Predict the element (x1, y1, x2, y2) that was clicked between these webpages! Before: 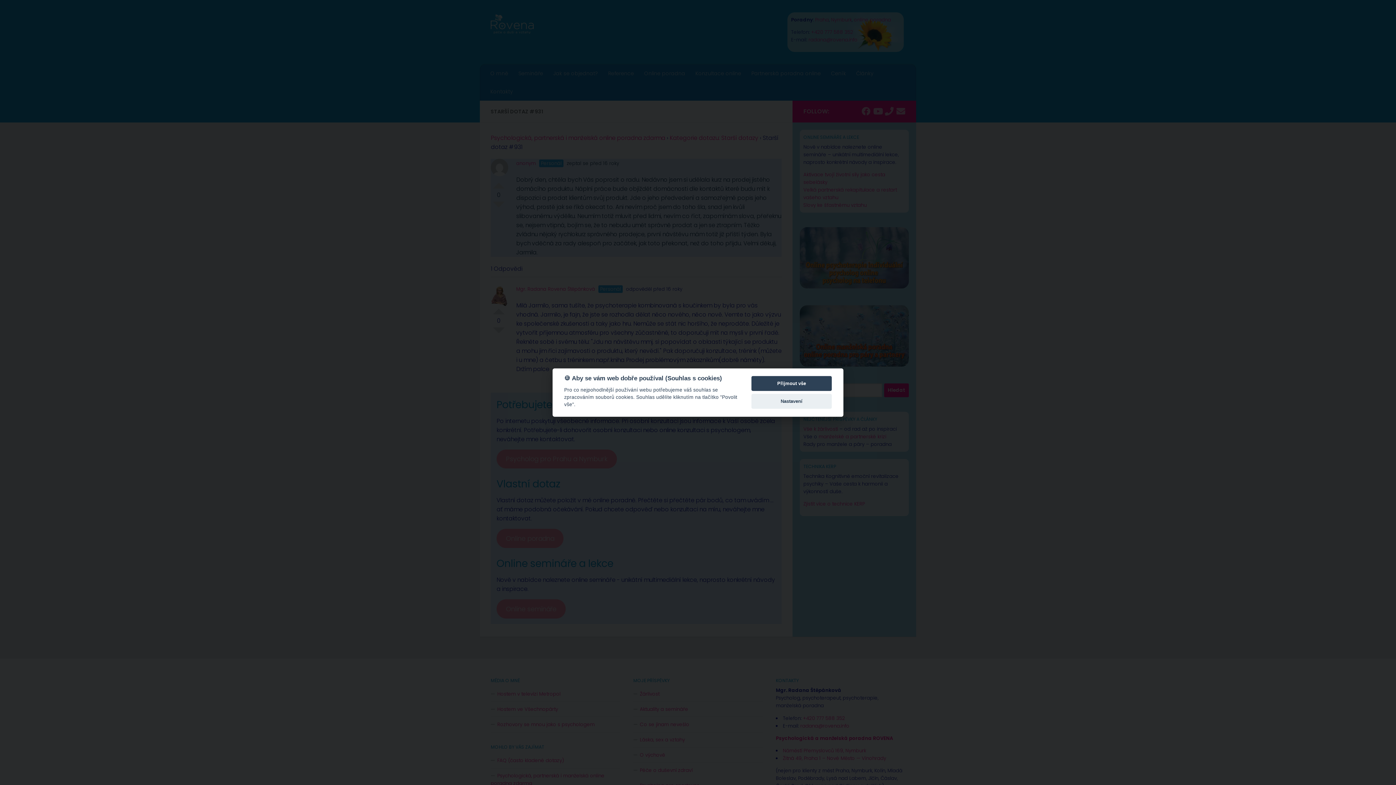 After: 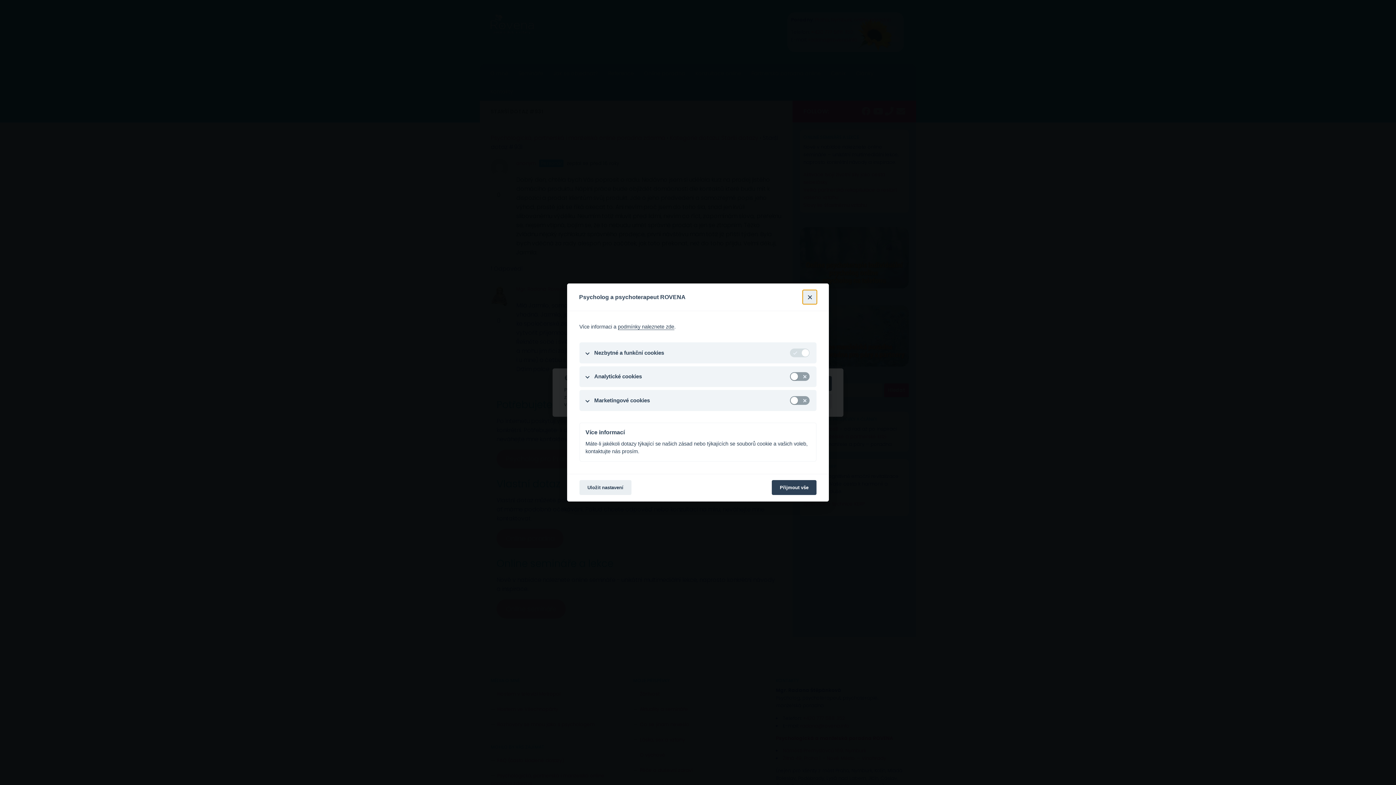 Action: label: Nastavení bbox: (751, 394, 832, 409)